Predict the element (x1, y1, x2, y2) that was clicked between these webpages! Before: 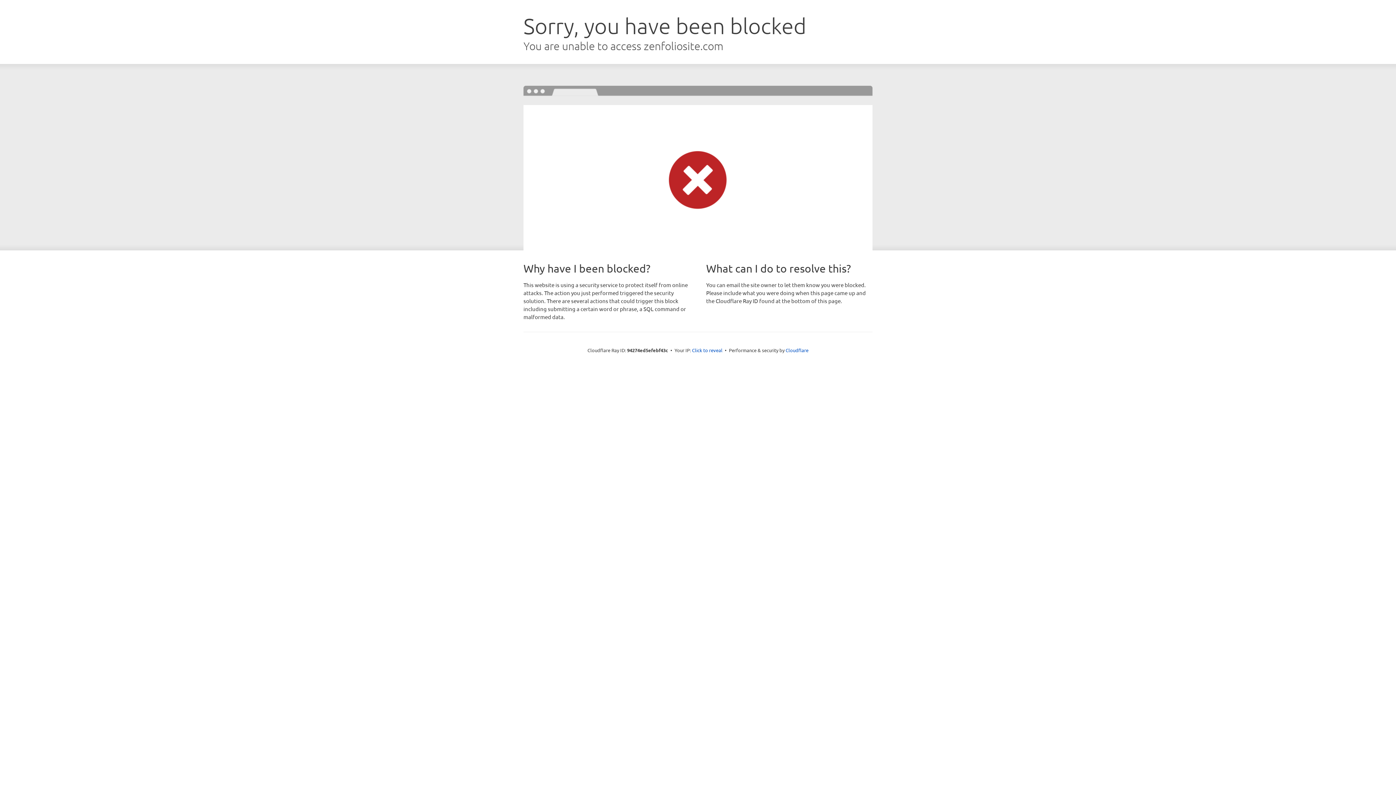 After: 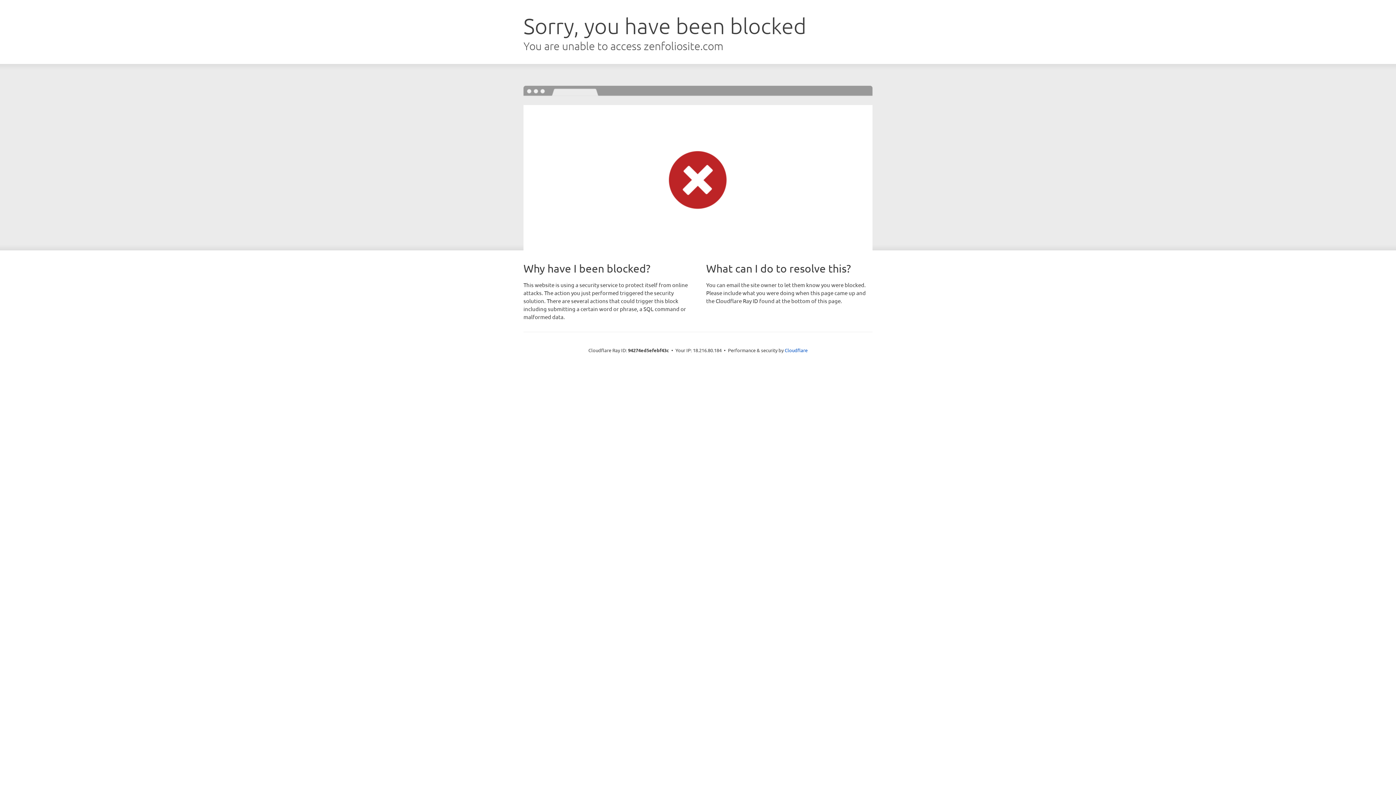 Action: label: Click to reveal bbox: (692, 346, 722, 353)